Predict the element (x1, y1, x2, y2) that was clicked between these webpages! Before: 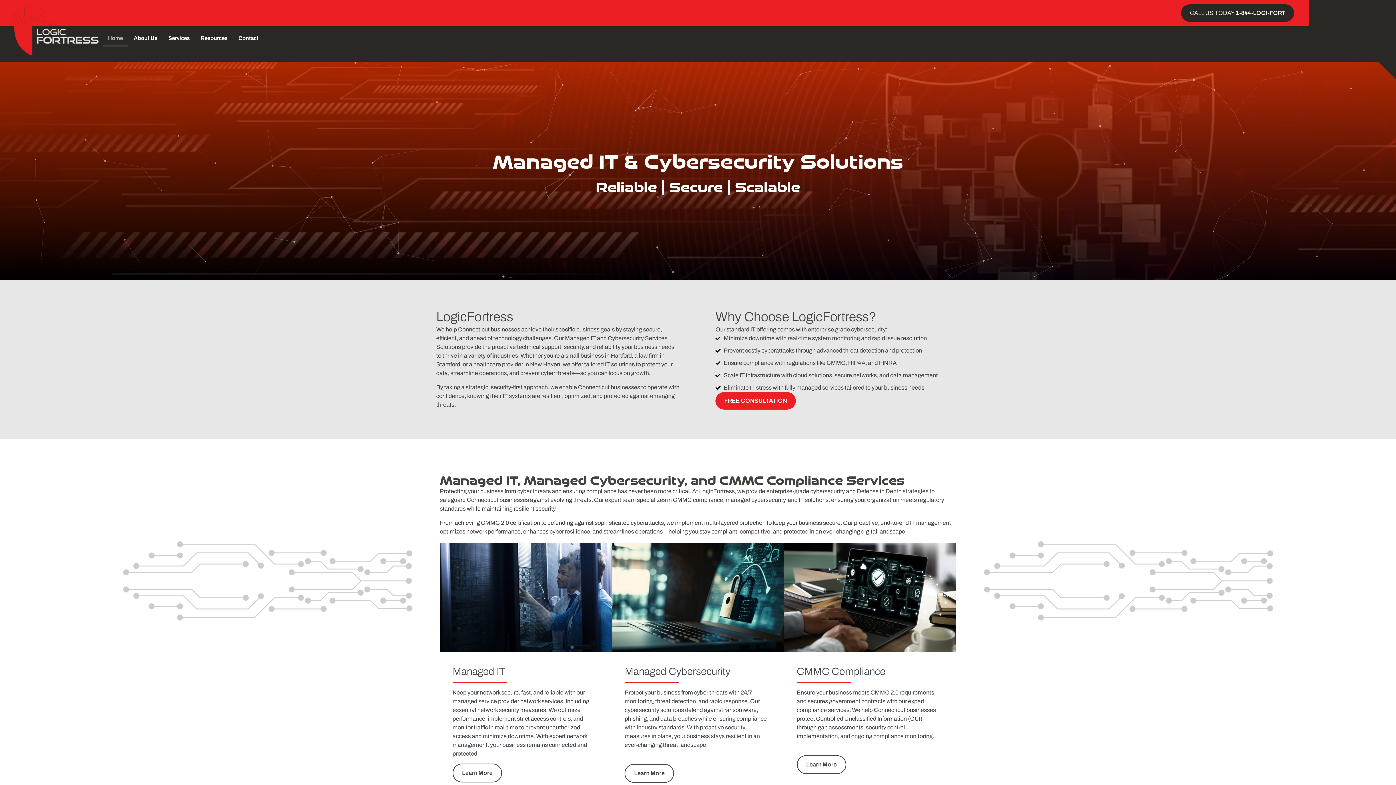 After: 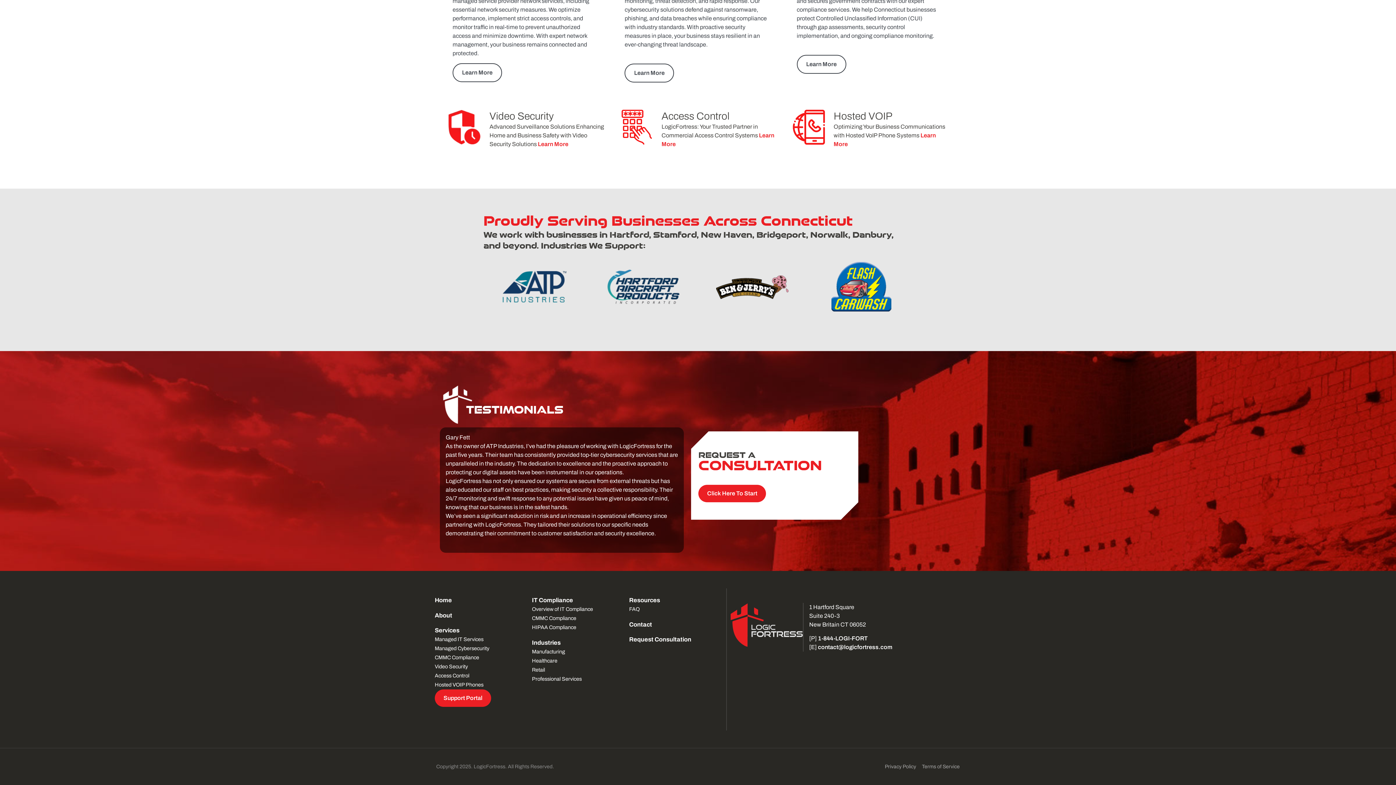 Action: label: FREE CONSULTATION bbox: (715, 392, 796, 409)